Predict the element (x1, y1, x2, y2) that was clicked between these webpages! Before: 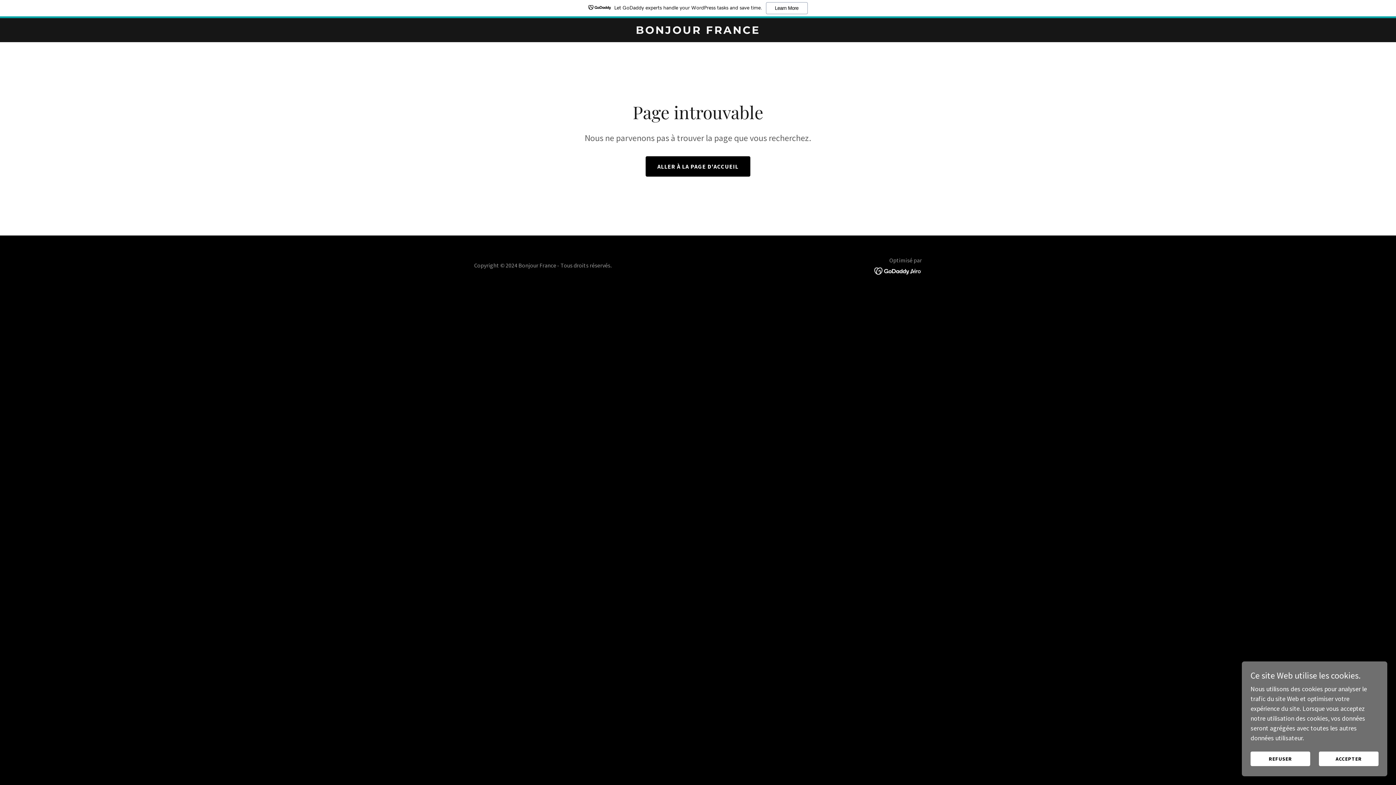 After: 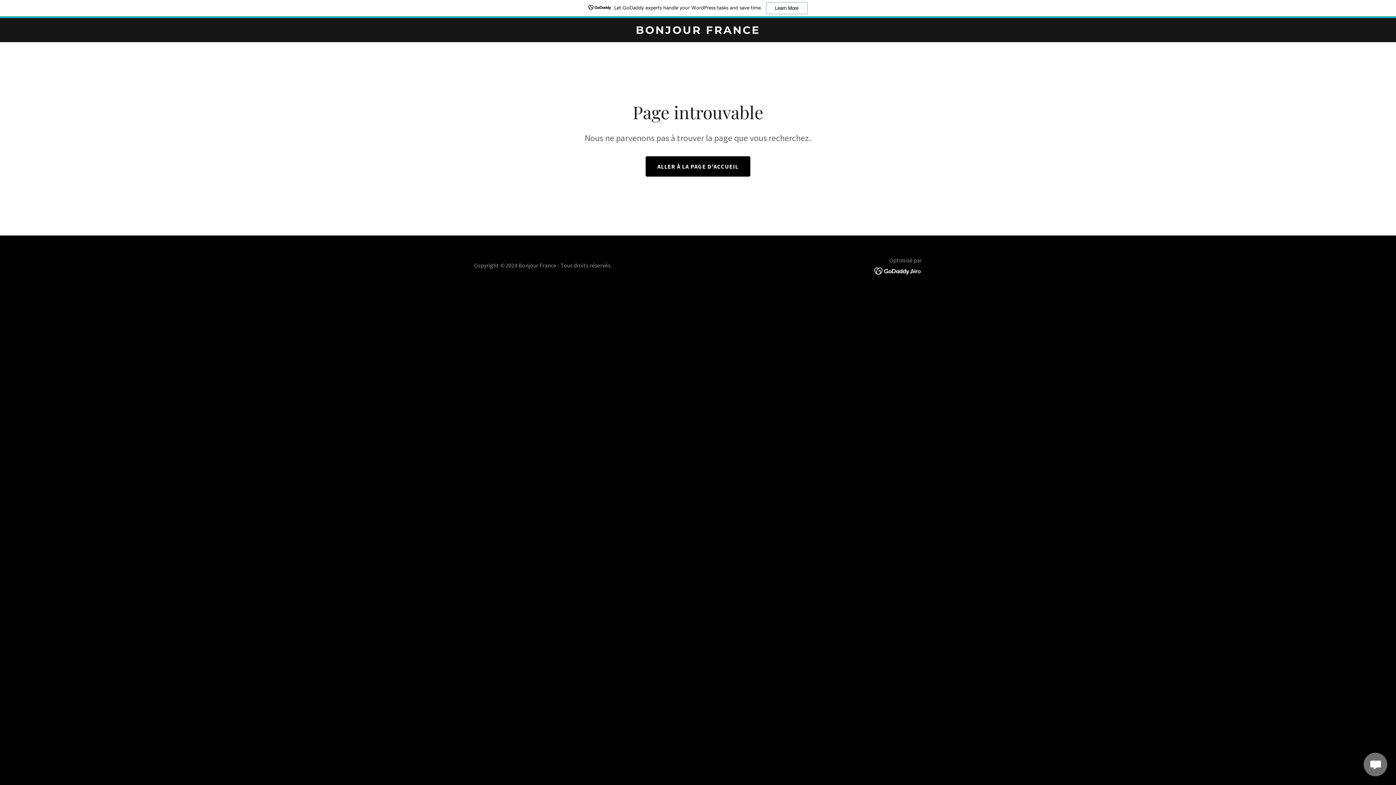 Action: label: ACCEPTER bbox: (1319, 752, 1378, 766)